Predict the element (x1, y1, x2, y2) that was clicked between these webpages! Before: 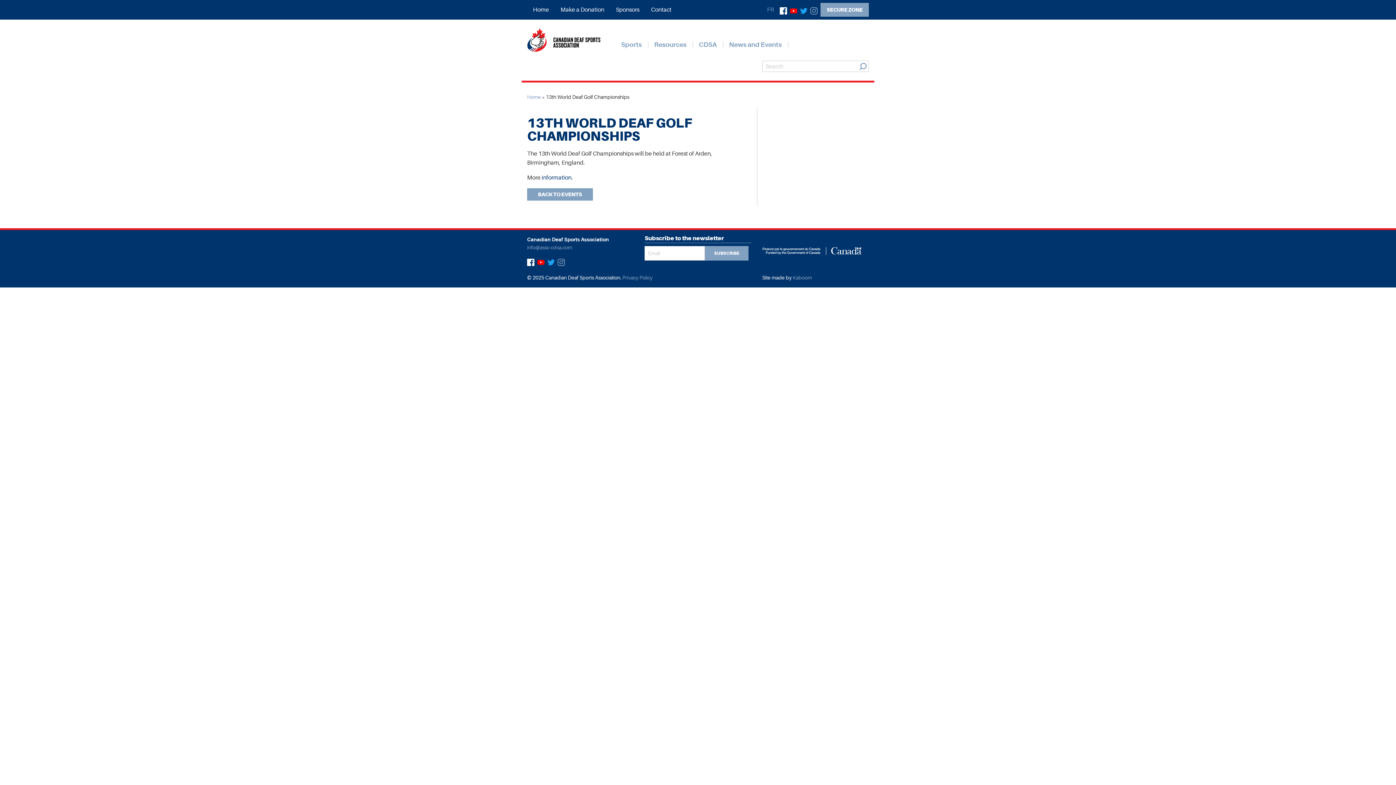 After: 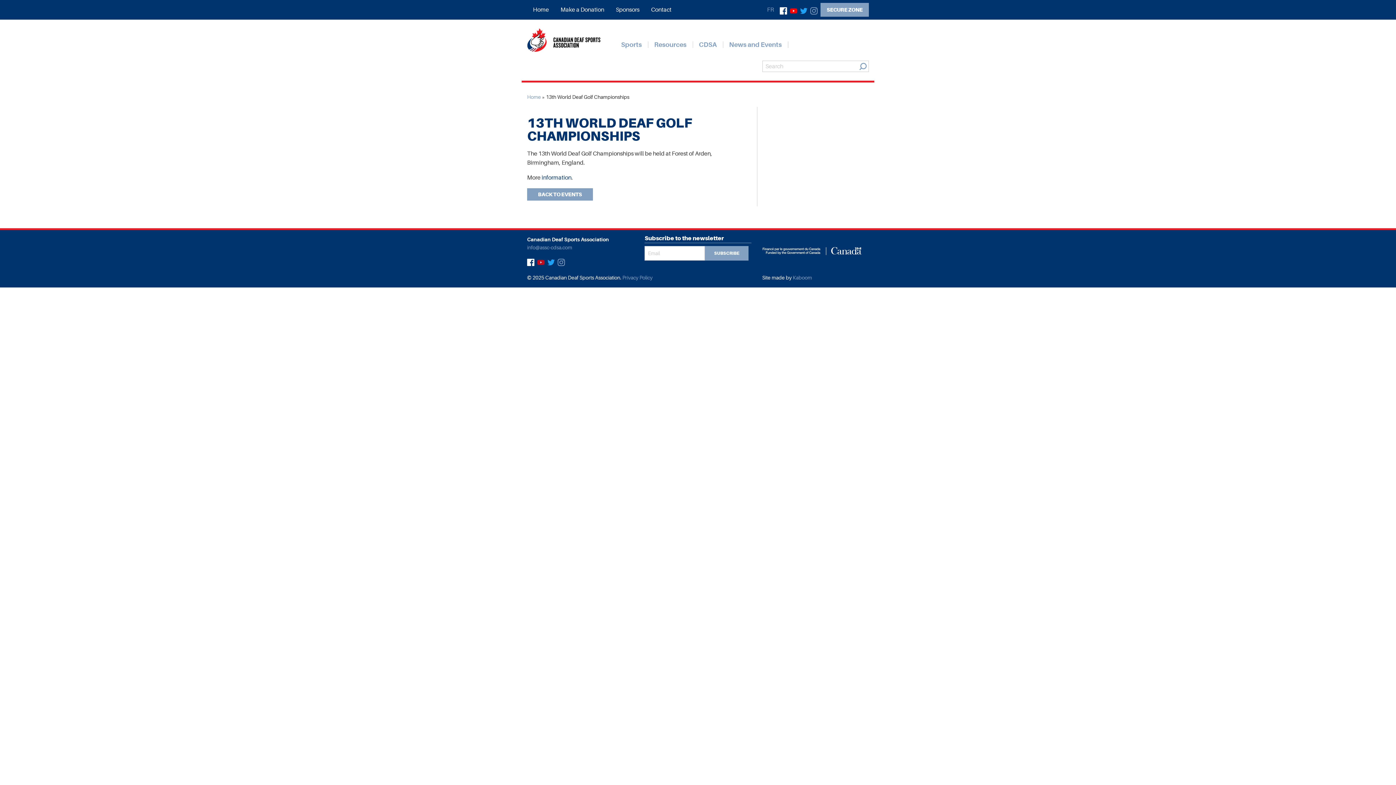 Action: bbox: (537, 258, 544, 264)